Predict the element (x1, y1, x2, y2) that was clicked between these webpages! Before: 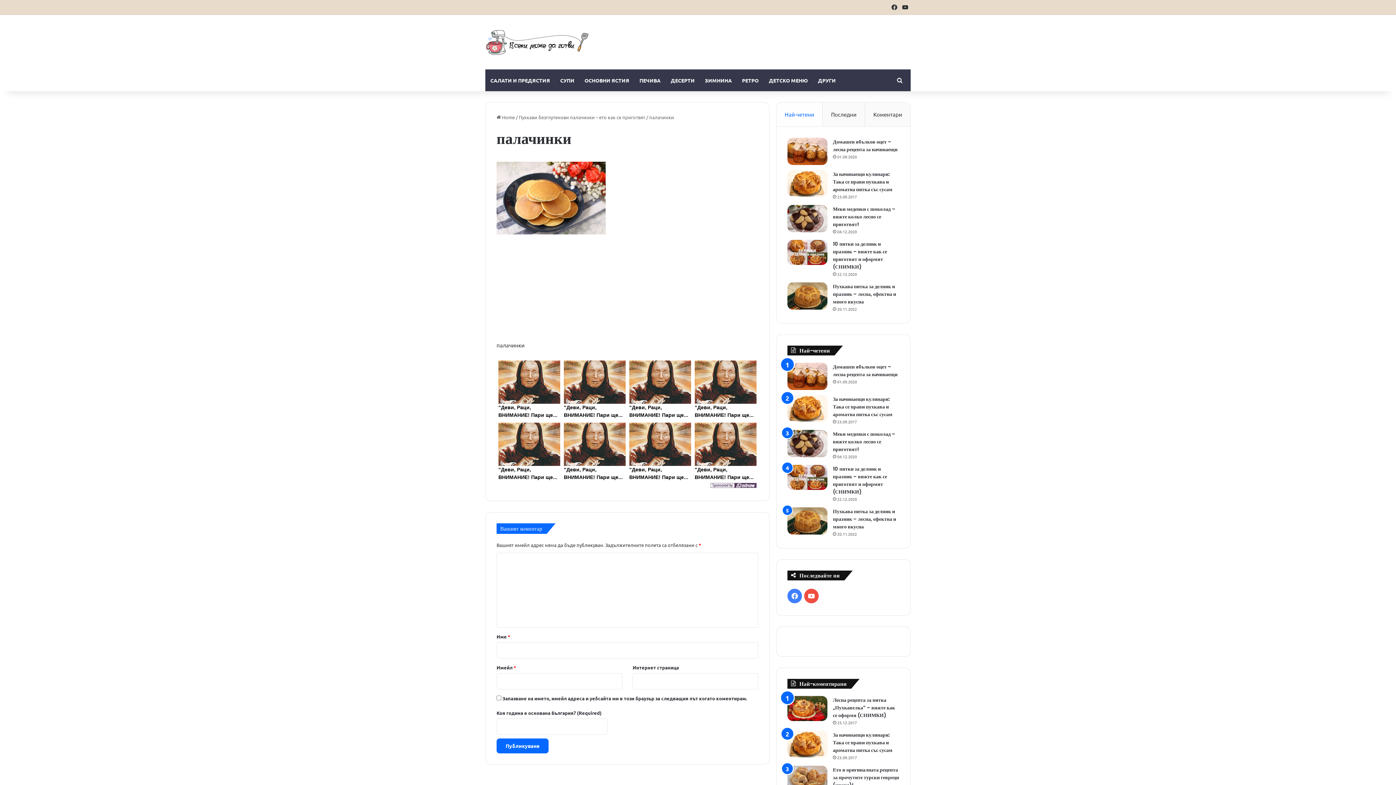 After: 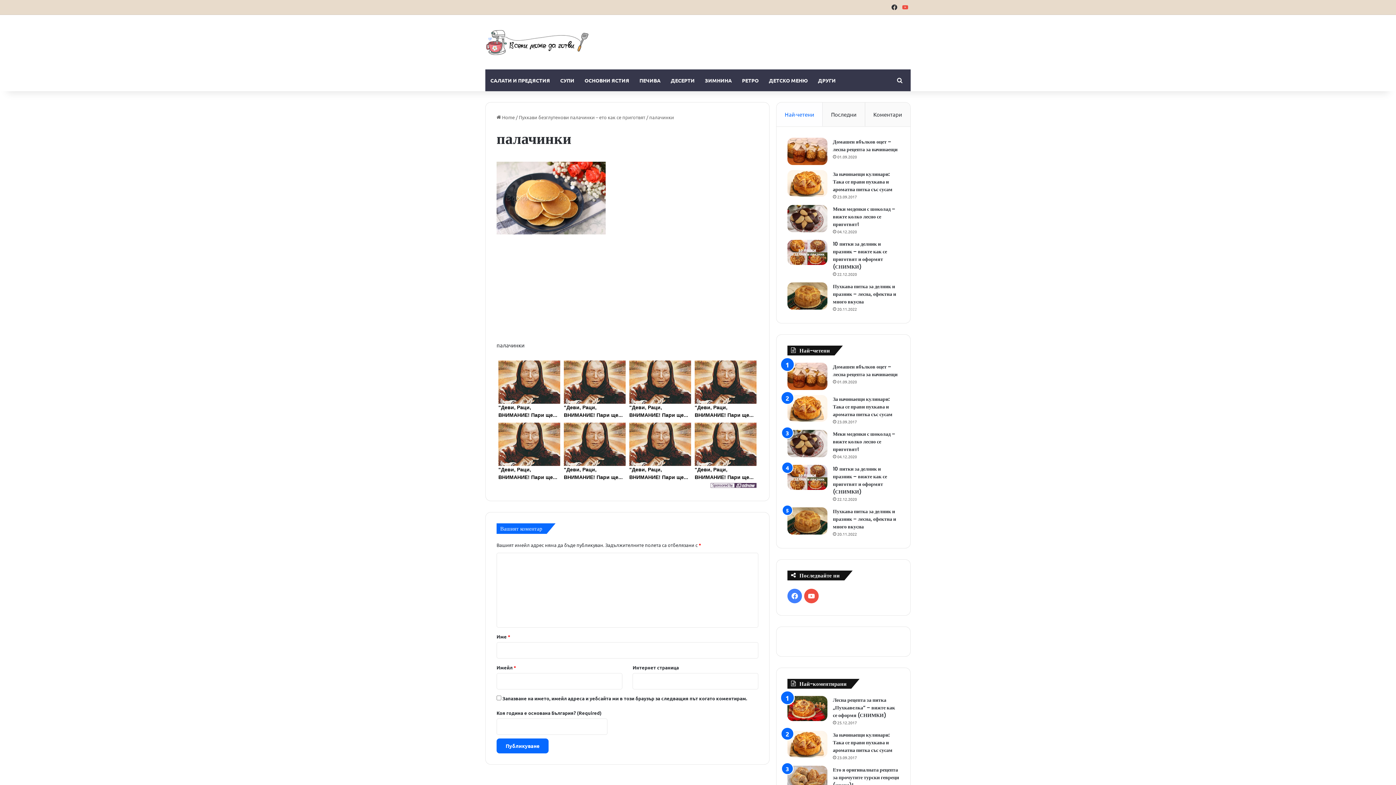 Action: label: YouTube bbox: (900, 0, 910, 14)